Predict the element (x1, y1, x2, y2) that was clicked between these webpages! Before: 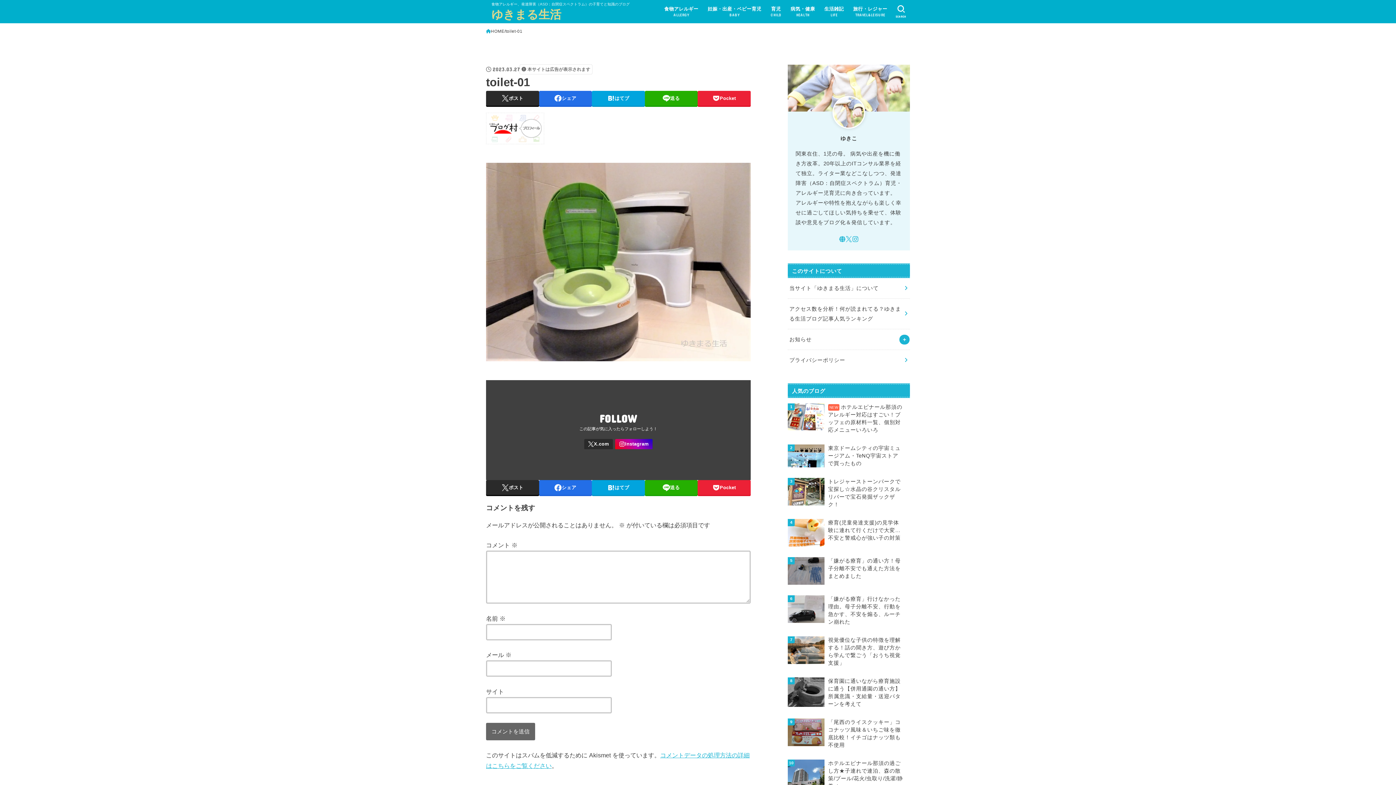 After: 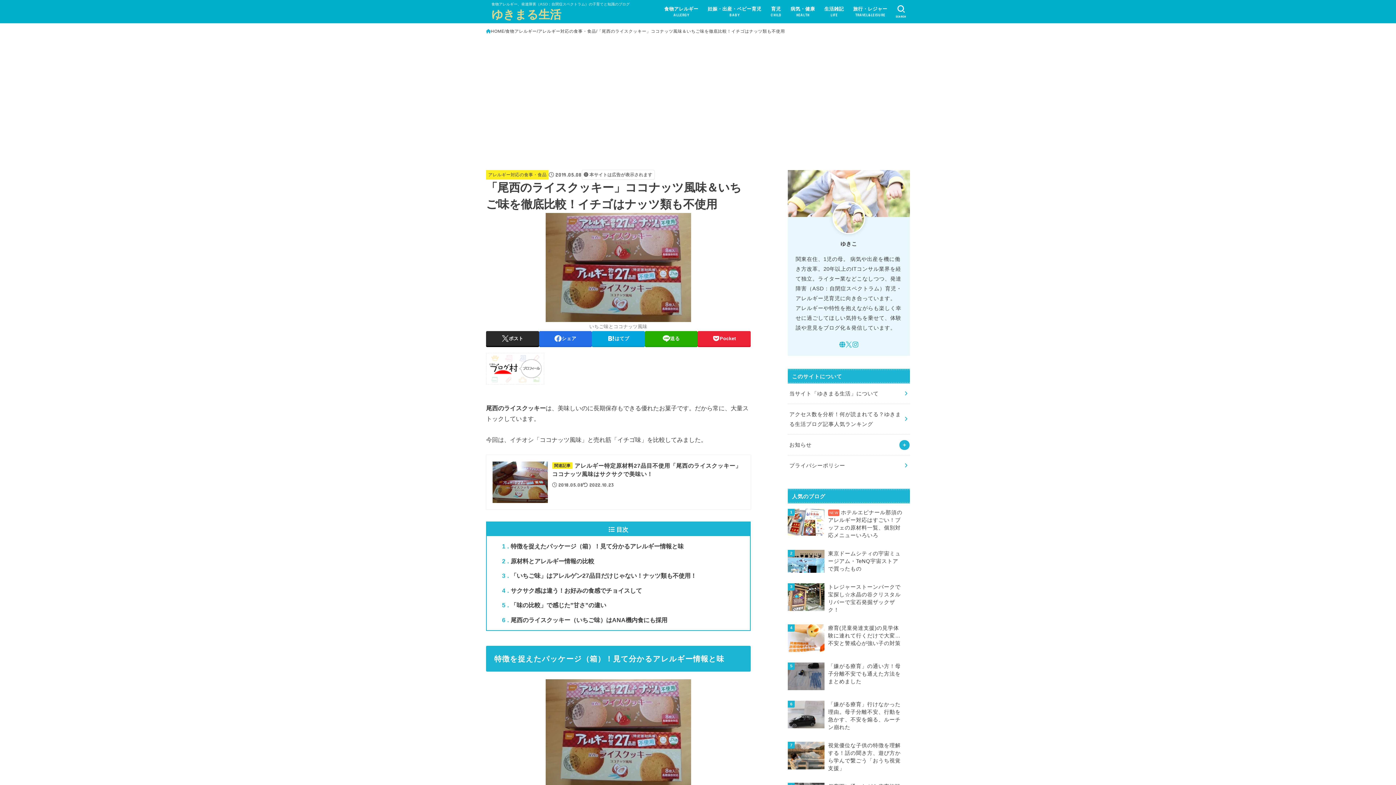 Action: label: 「尾西のライスクッキー」ココナッツ風味＆いちご味を徹底比較！イチゴはナッツ類も不使用 bbox: (788, 713, 910, 754)